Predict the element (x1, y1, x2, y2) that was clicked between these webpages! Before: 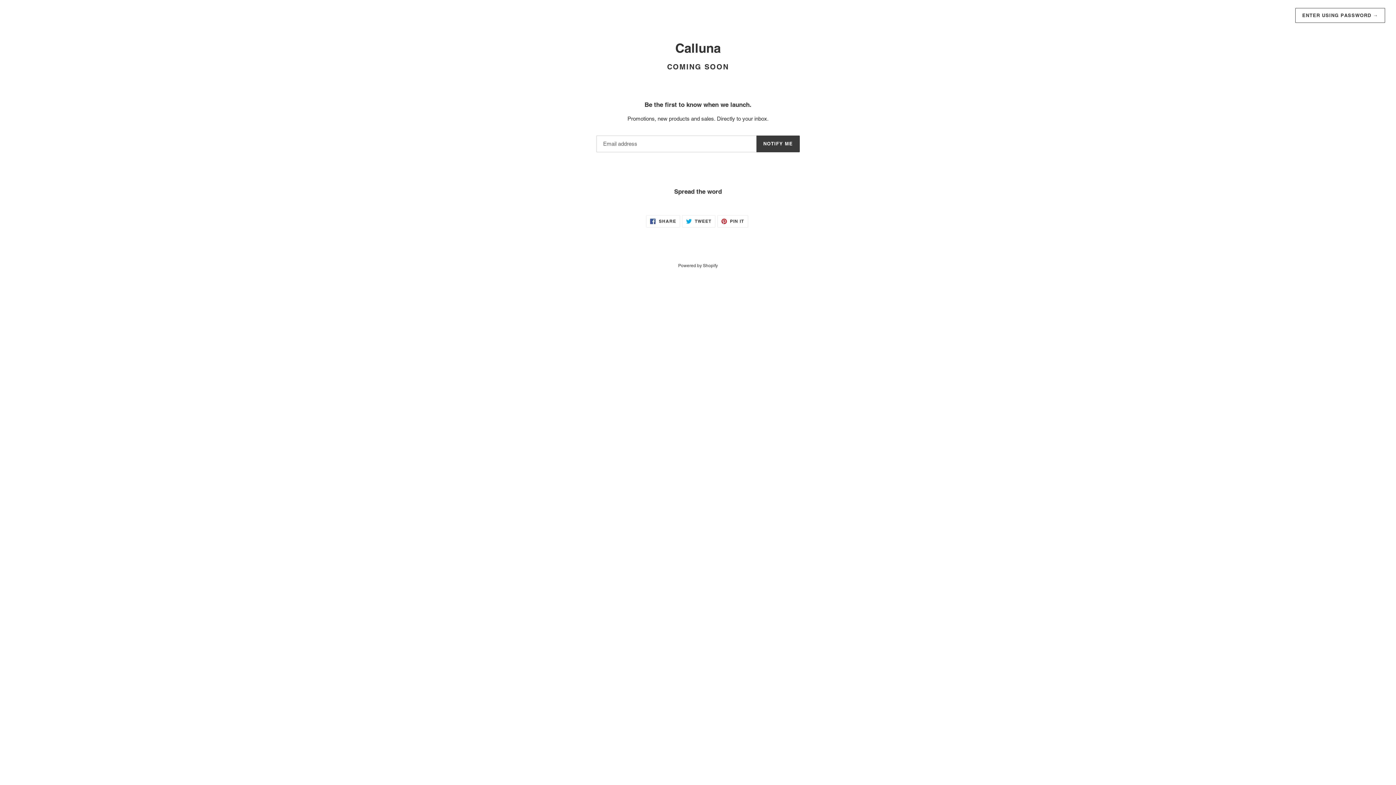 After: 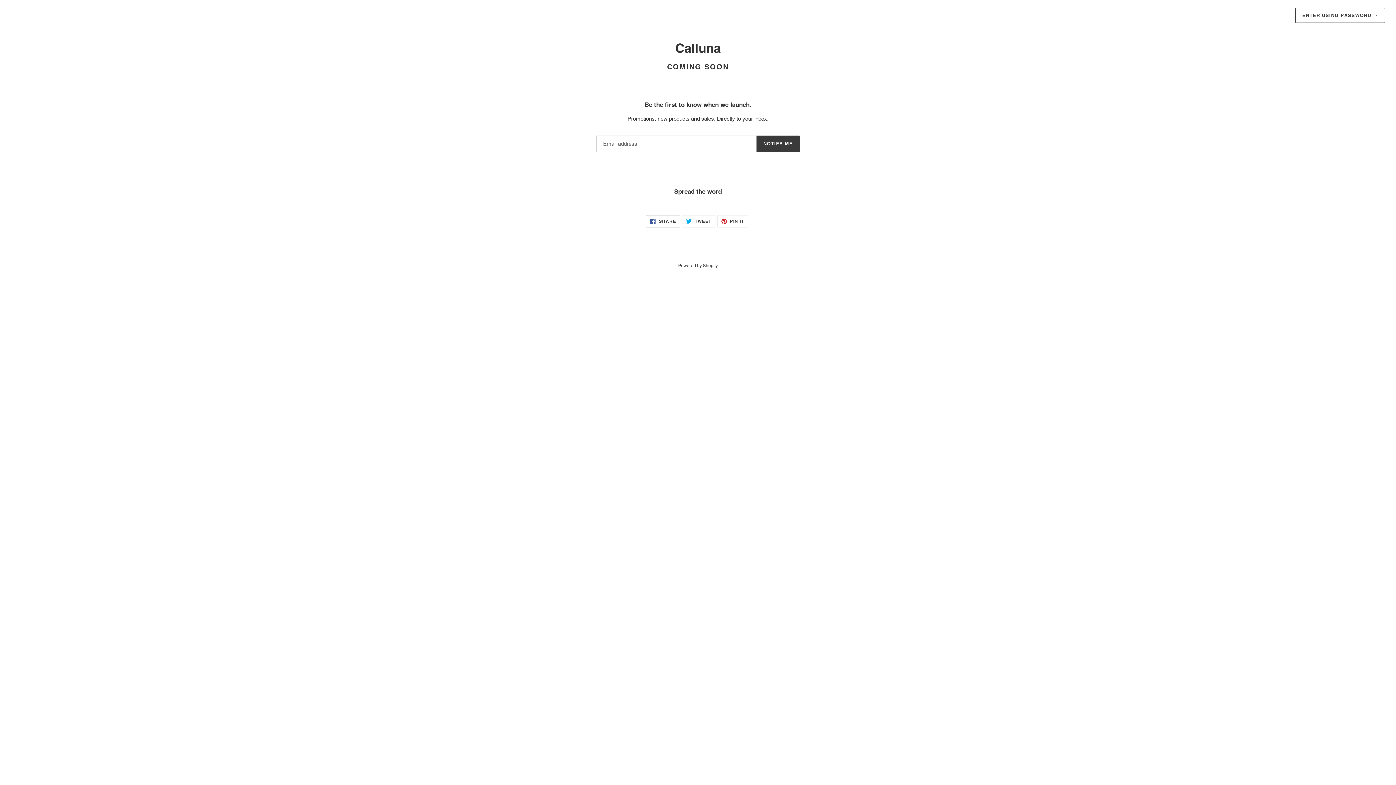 Action: bbox: (646, 215, 680, 227) label:  SHARE
SHARE ON FACEBOOK